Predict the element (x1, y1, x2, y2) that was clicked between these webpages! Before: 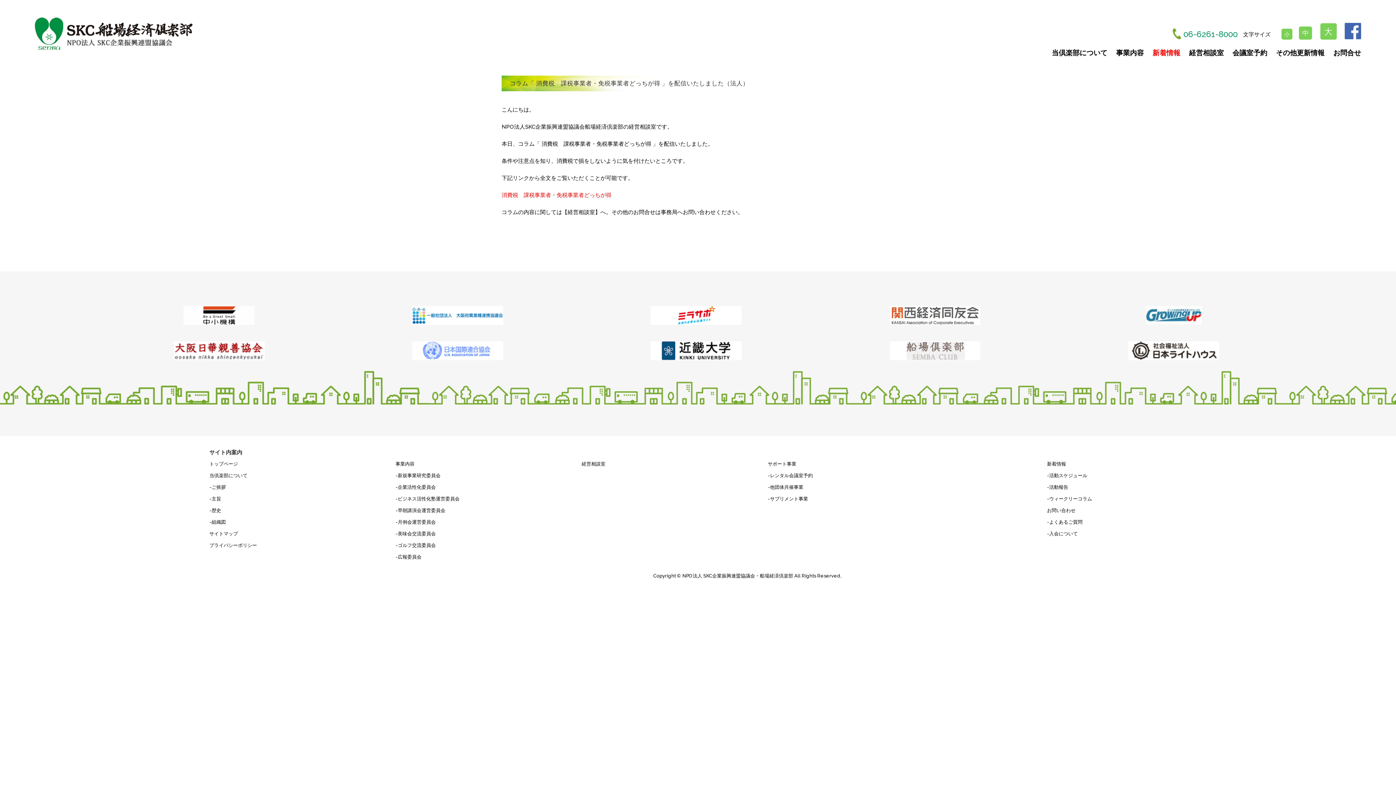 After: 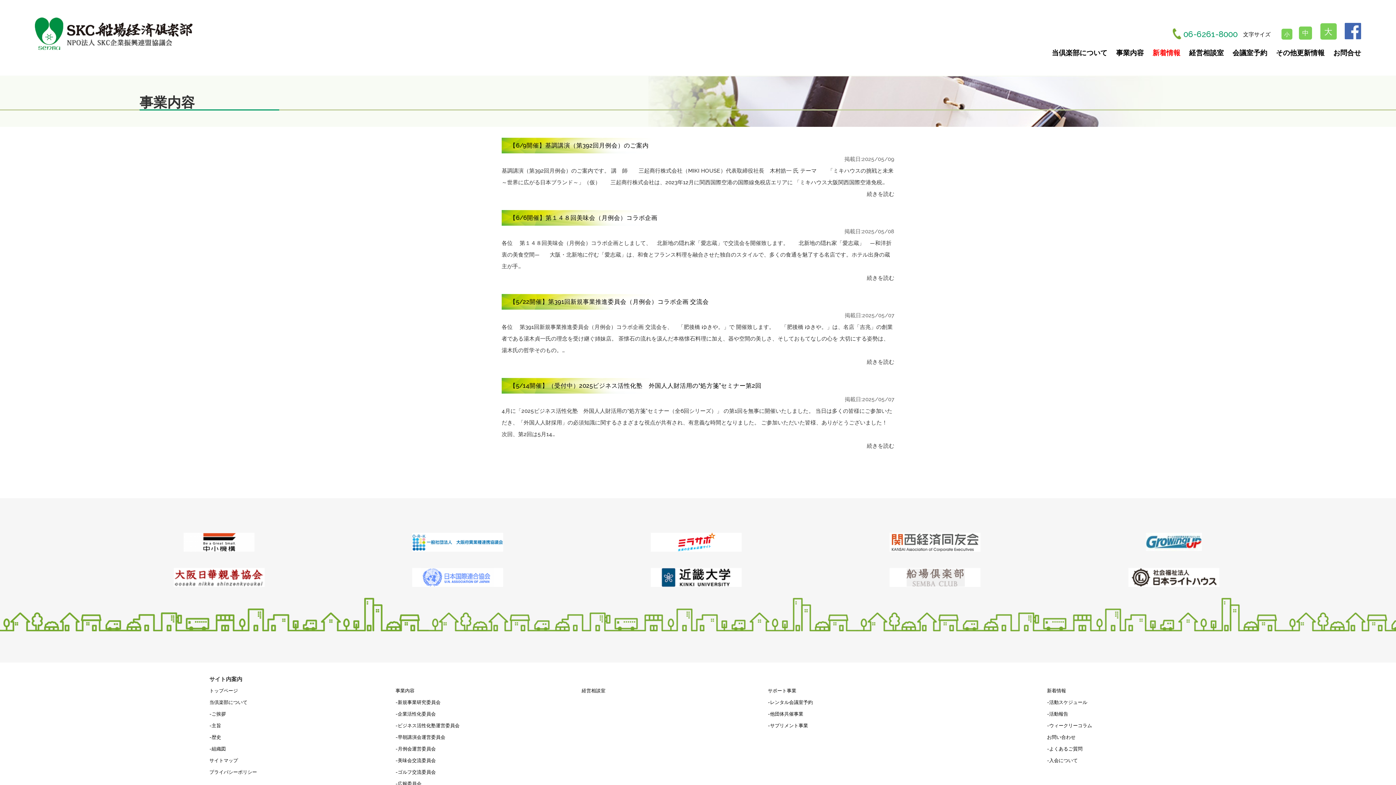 Action: label: -活動スケジュール bbox: (1047, 473, 1087, 478)